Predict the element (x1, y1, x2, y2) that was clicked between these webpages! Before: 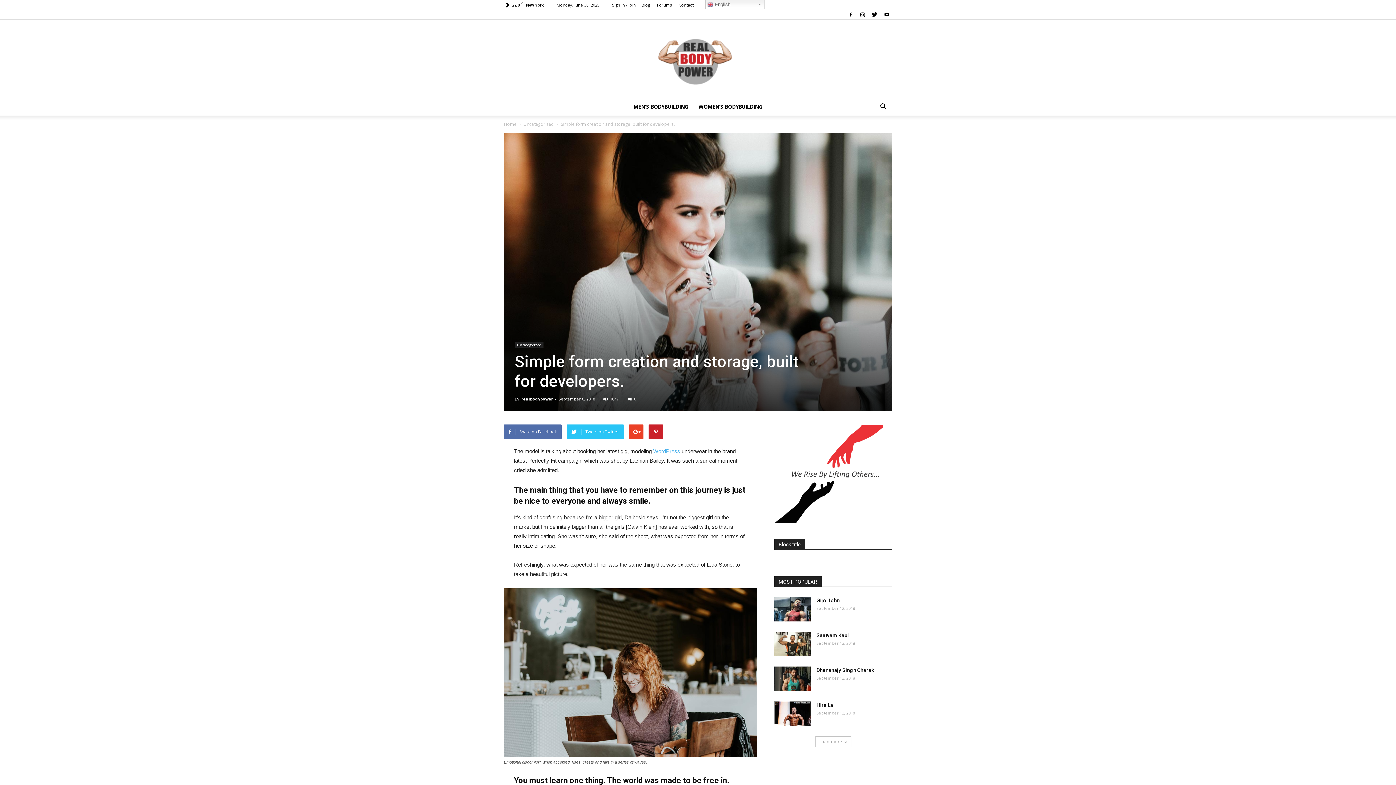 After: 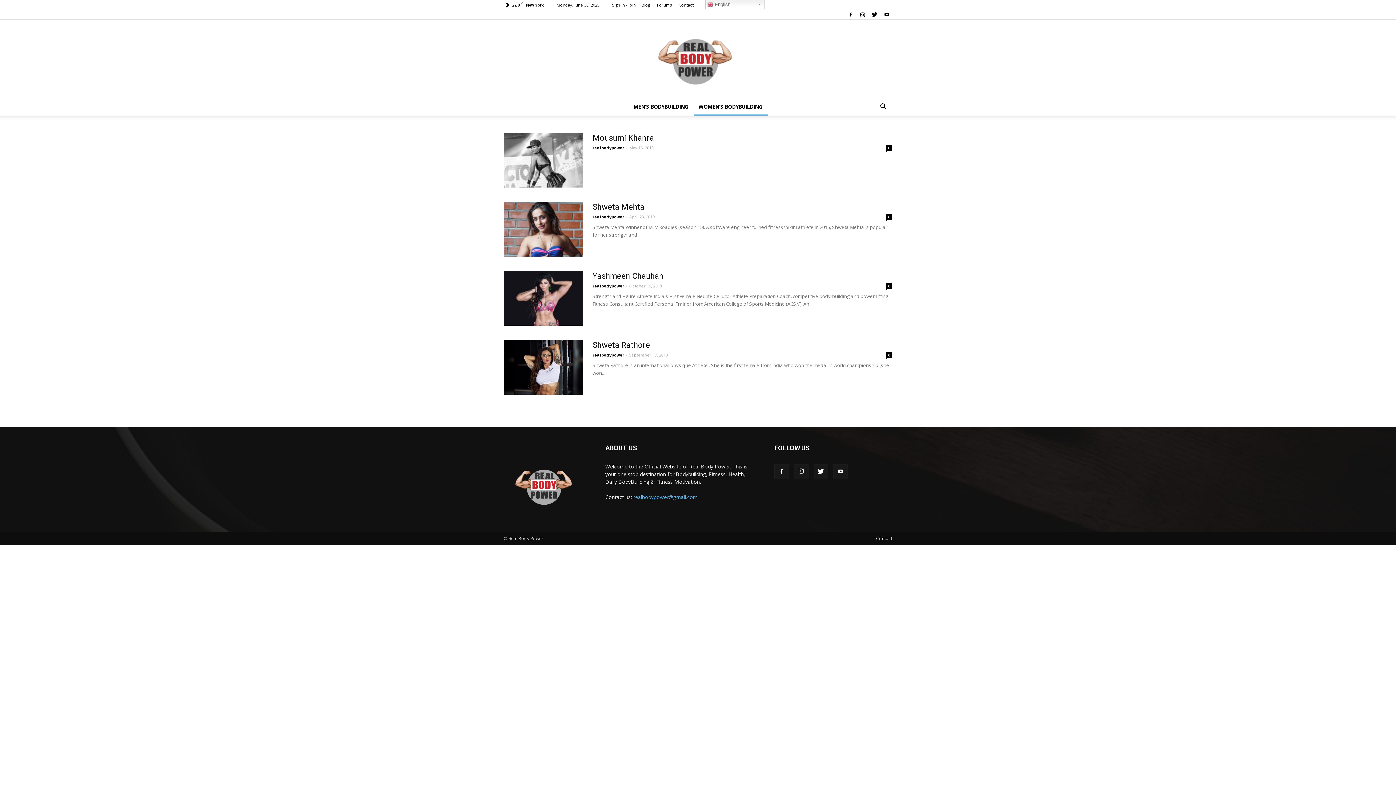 Action: bbox: (693, 98, 767, 115) label: WOMEN’S BODYBUILDING